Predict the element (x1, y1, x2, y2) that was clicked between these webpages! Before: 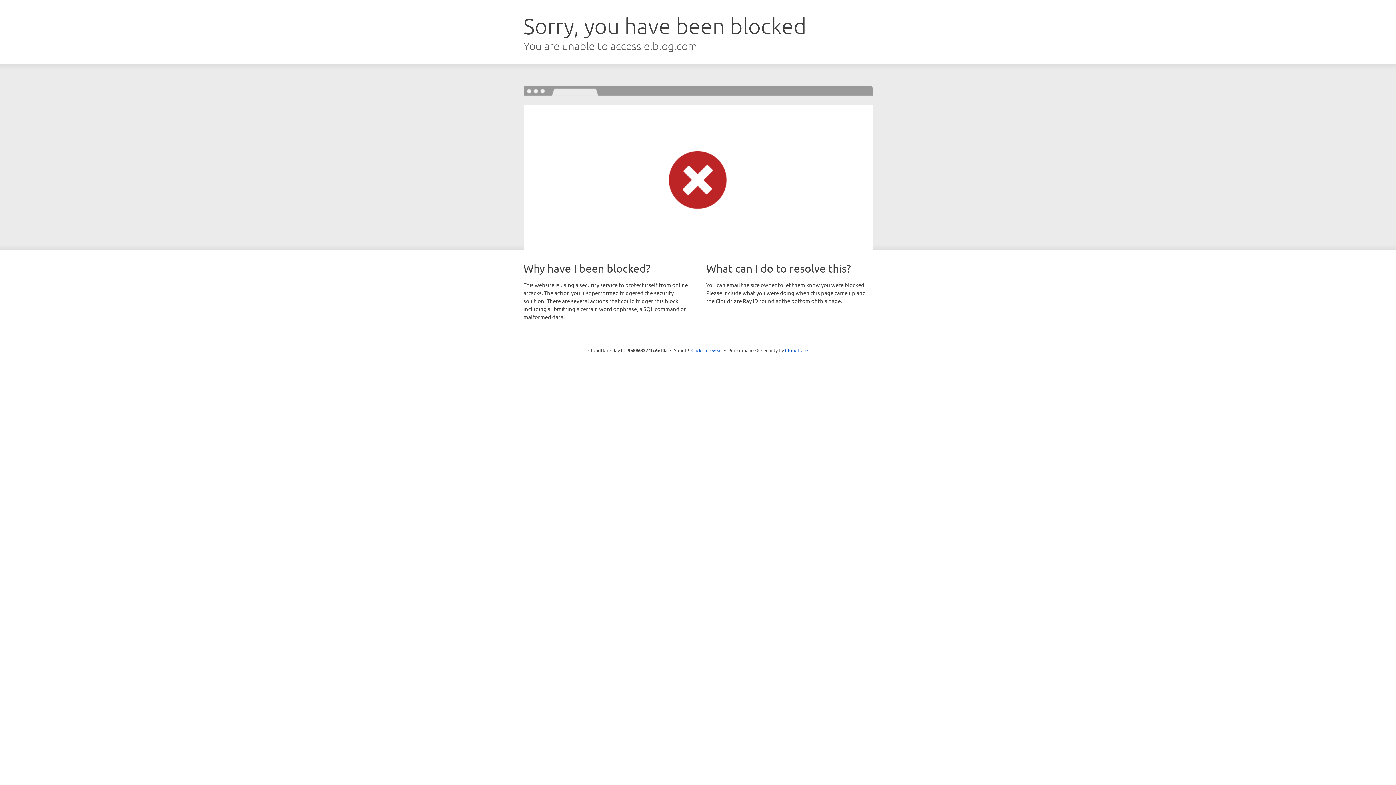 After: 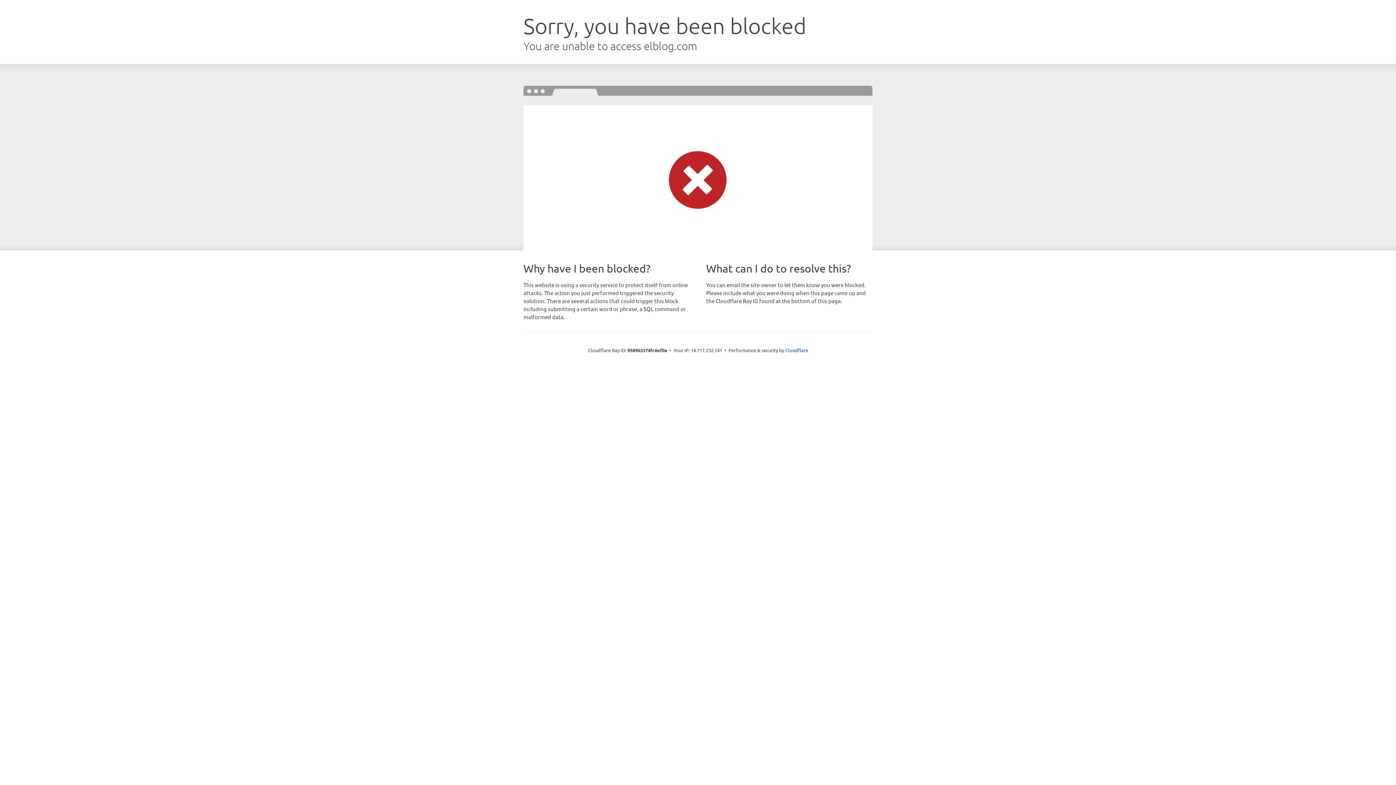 Action: label: Click to reveal bbox: (691, 346, 722, 353)